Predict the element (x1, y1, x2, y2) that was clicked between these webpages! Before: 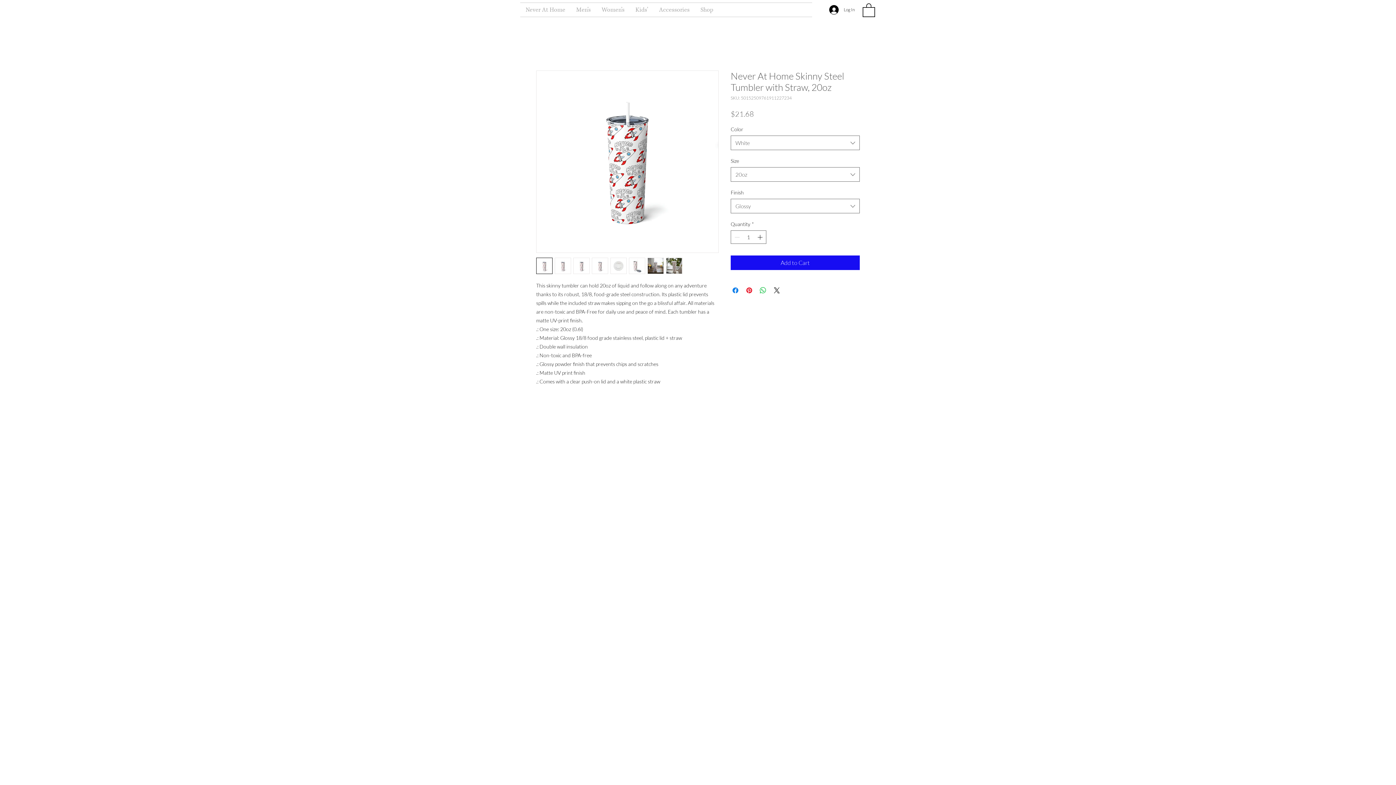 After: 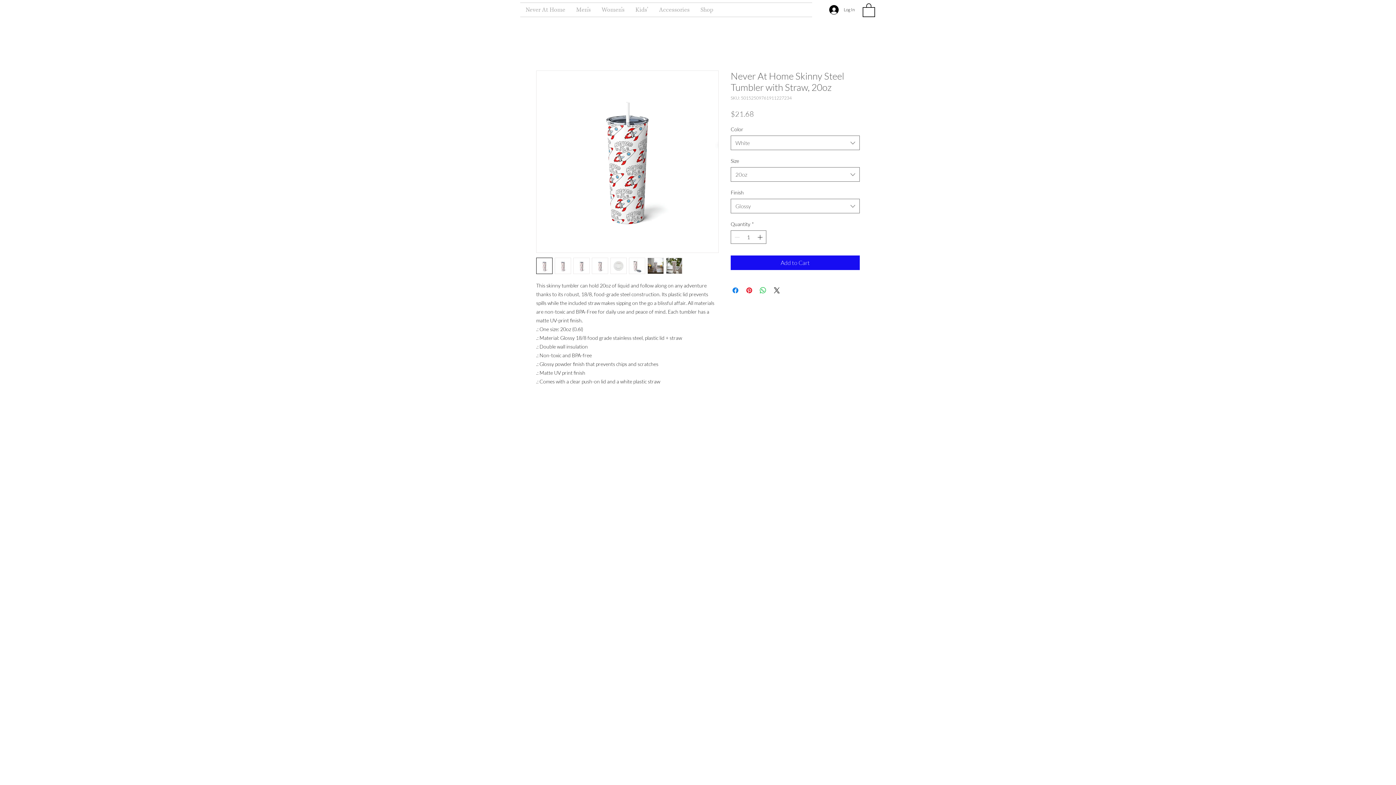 Action: bbox: (554, 257, 571, 274)